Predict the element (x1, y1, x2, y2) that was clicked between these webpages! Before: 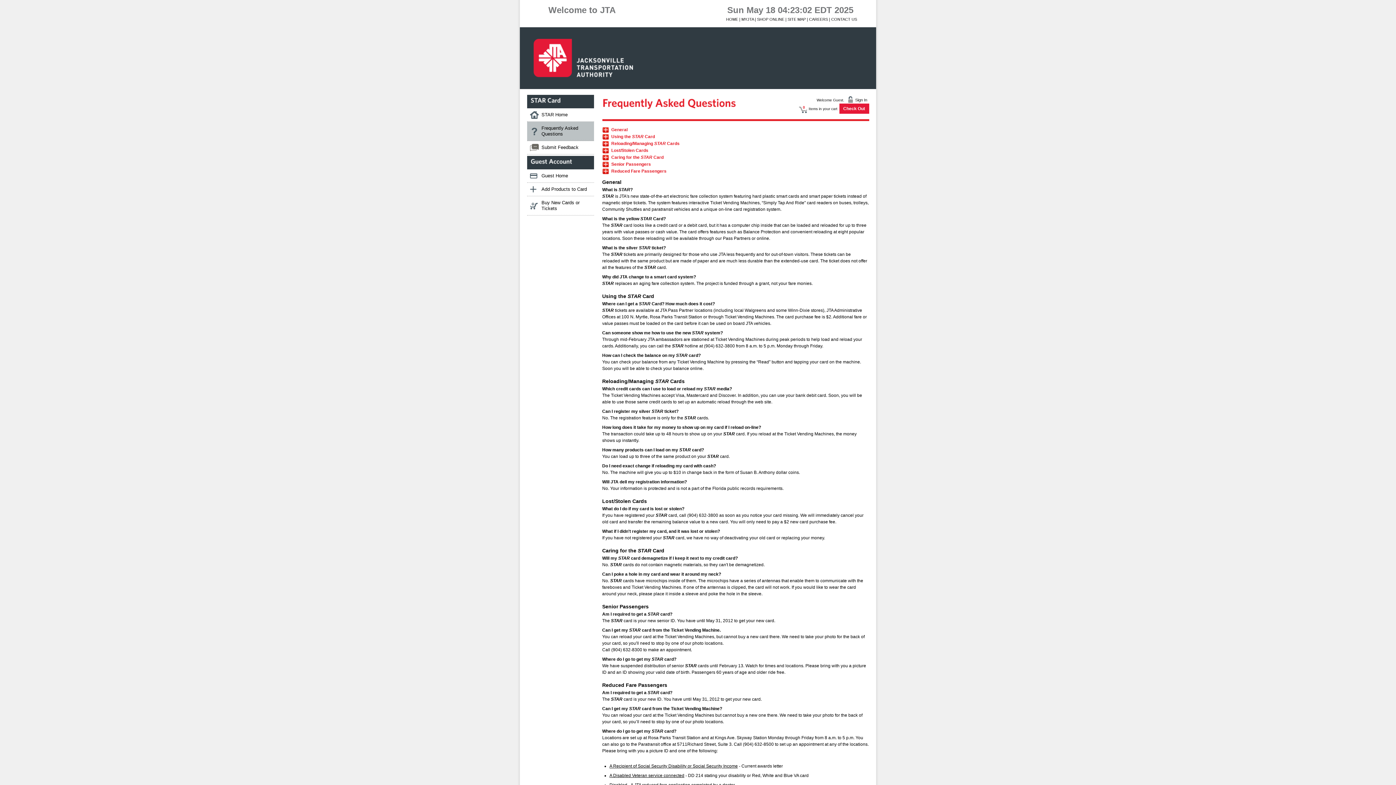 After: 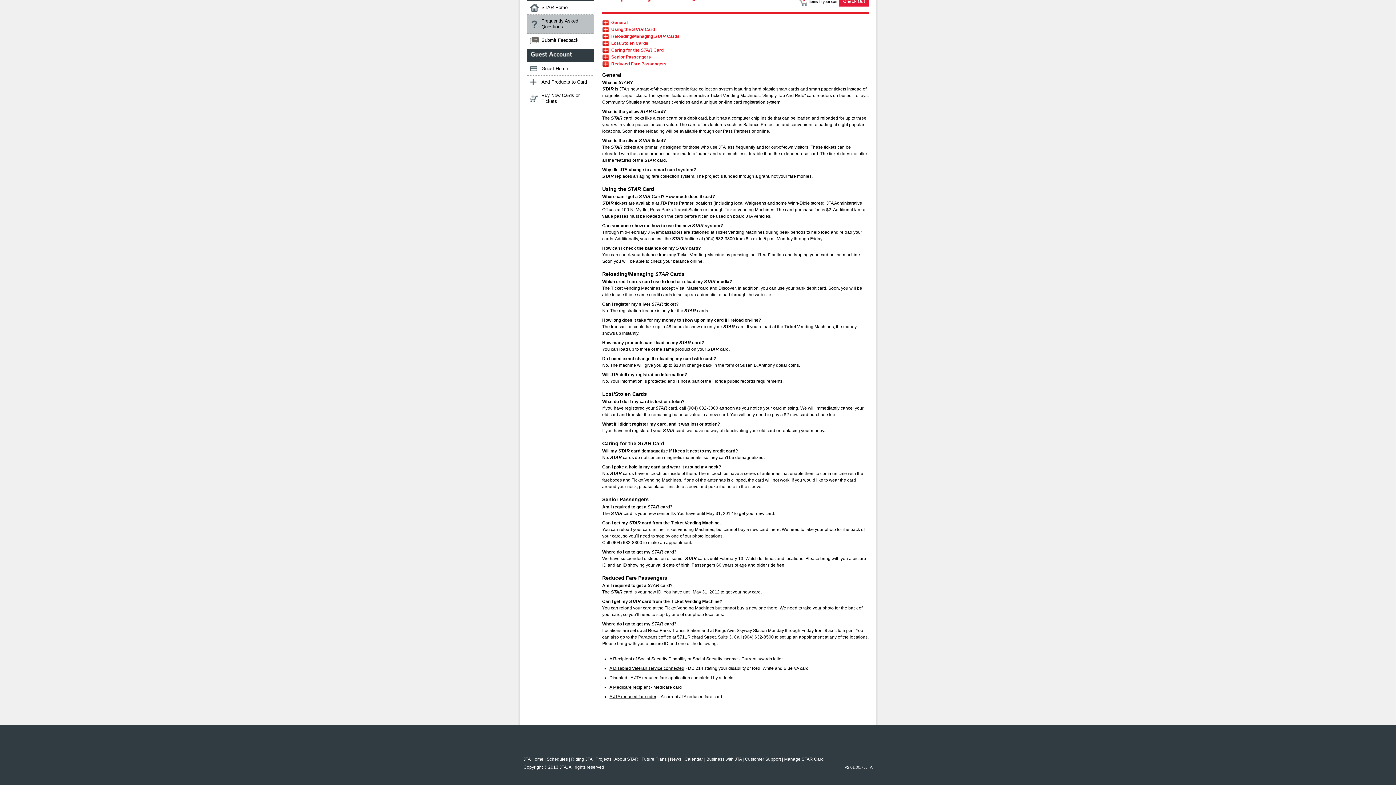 Action: label: Using the STAR Card bbox: (611, 134, 655, 139)